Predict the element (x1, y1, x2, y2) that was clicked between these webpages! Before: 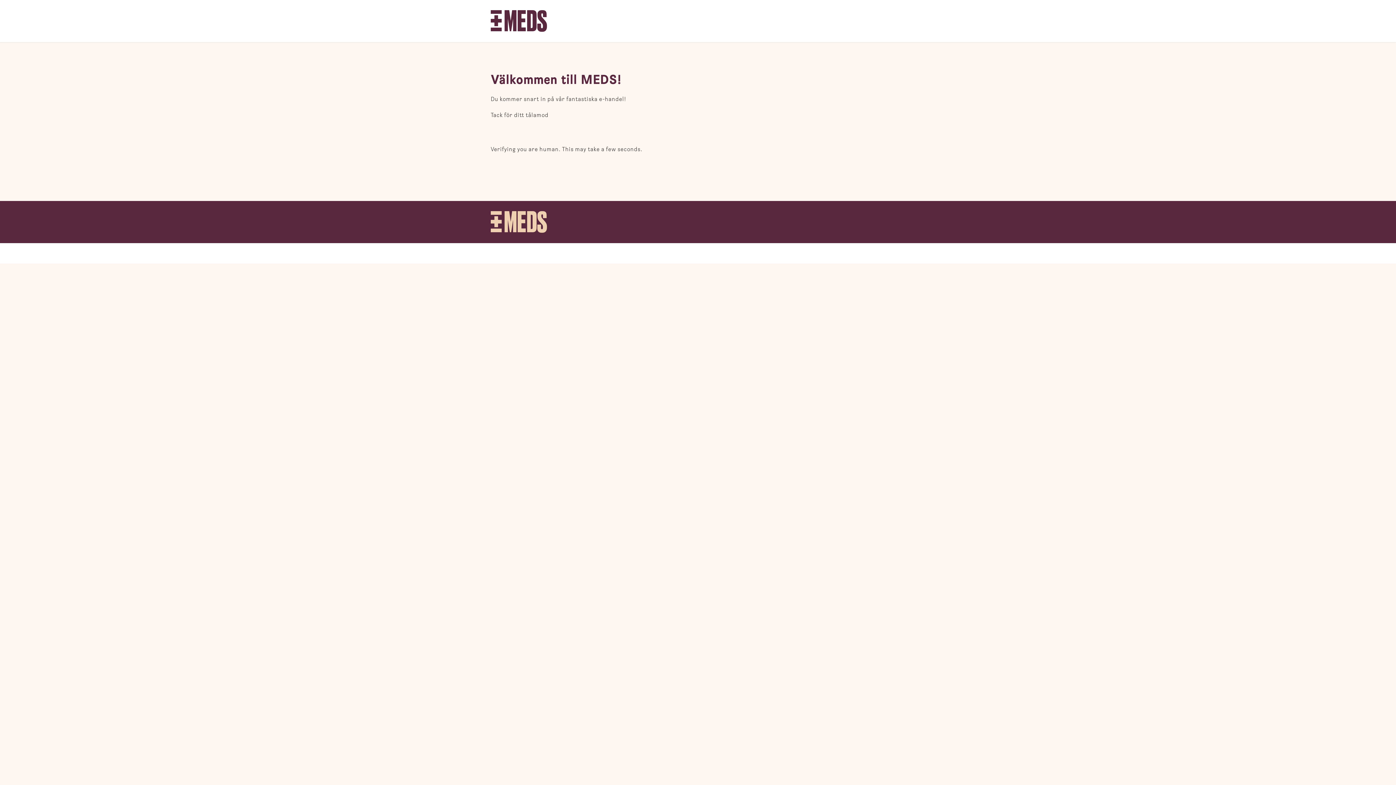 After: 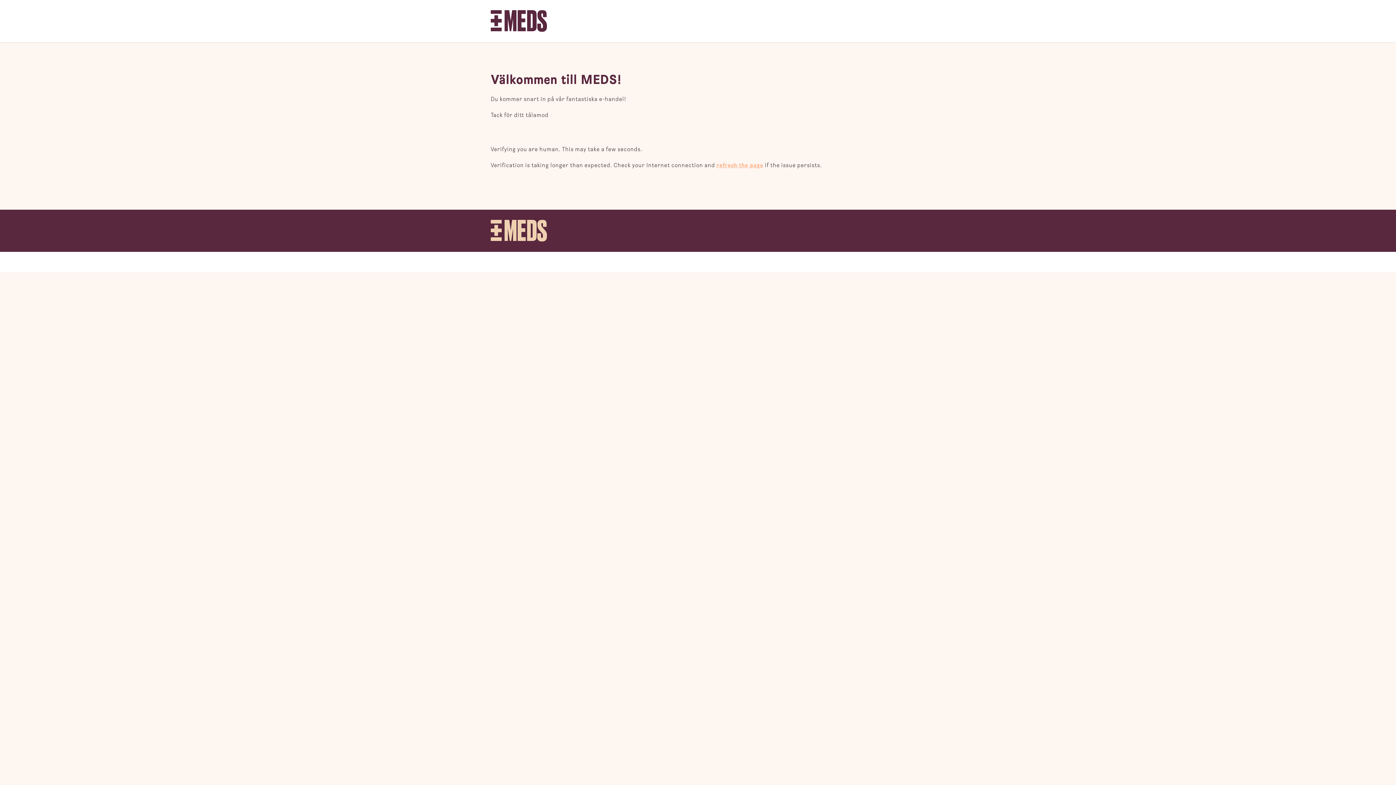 Action: bbox: (490, 10, 547, 32)